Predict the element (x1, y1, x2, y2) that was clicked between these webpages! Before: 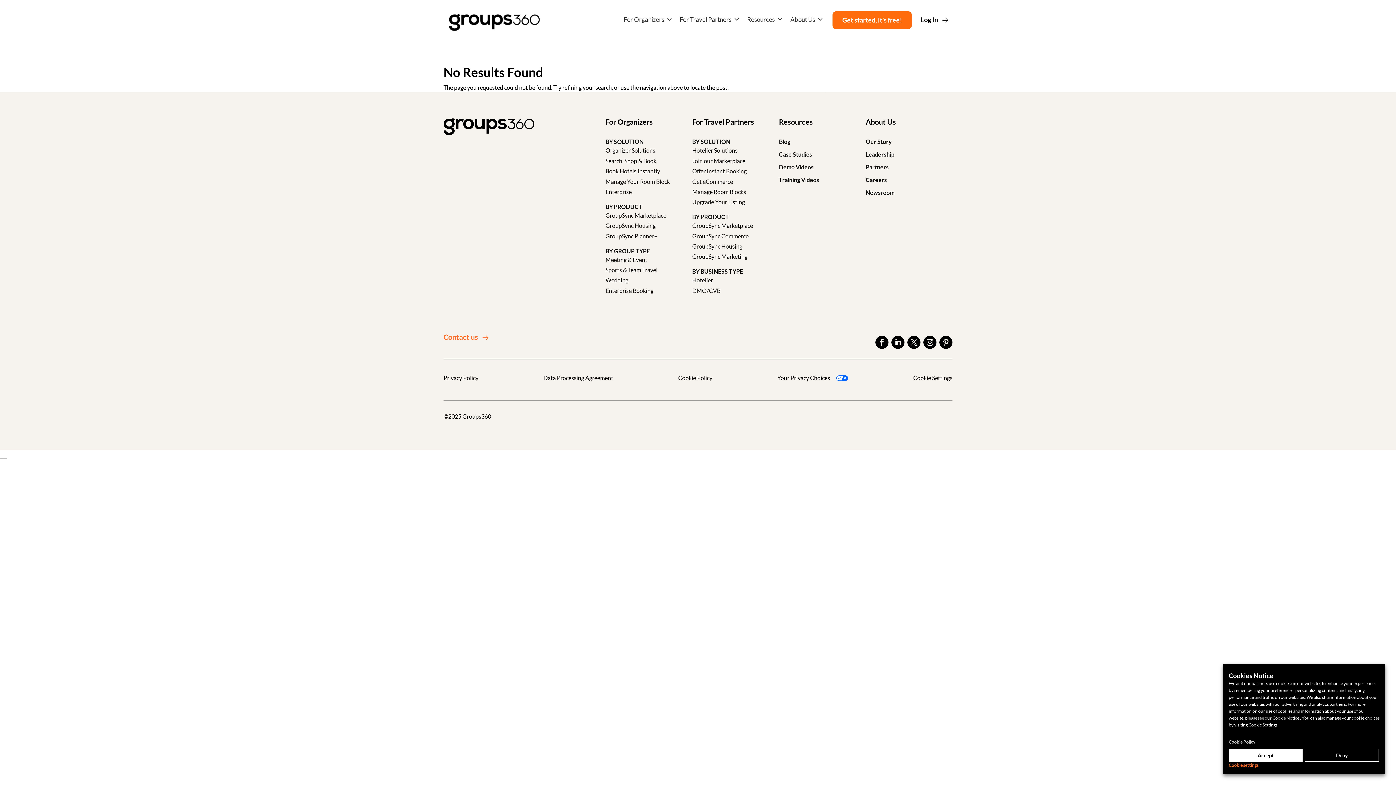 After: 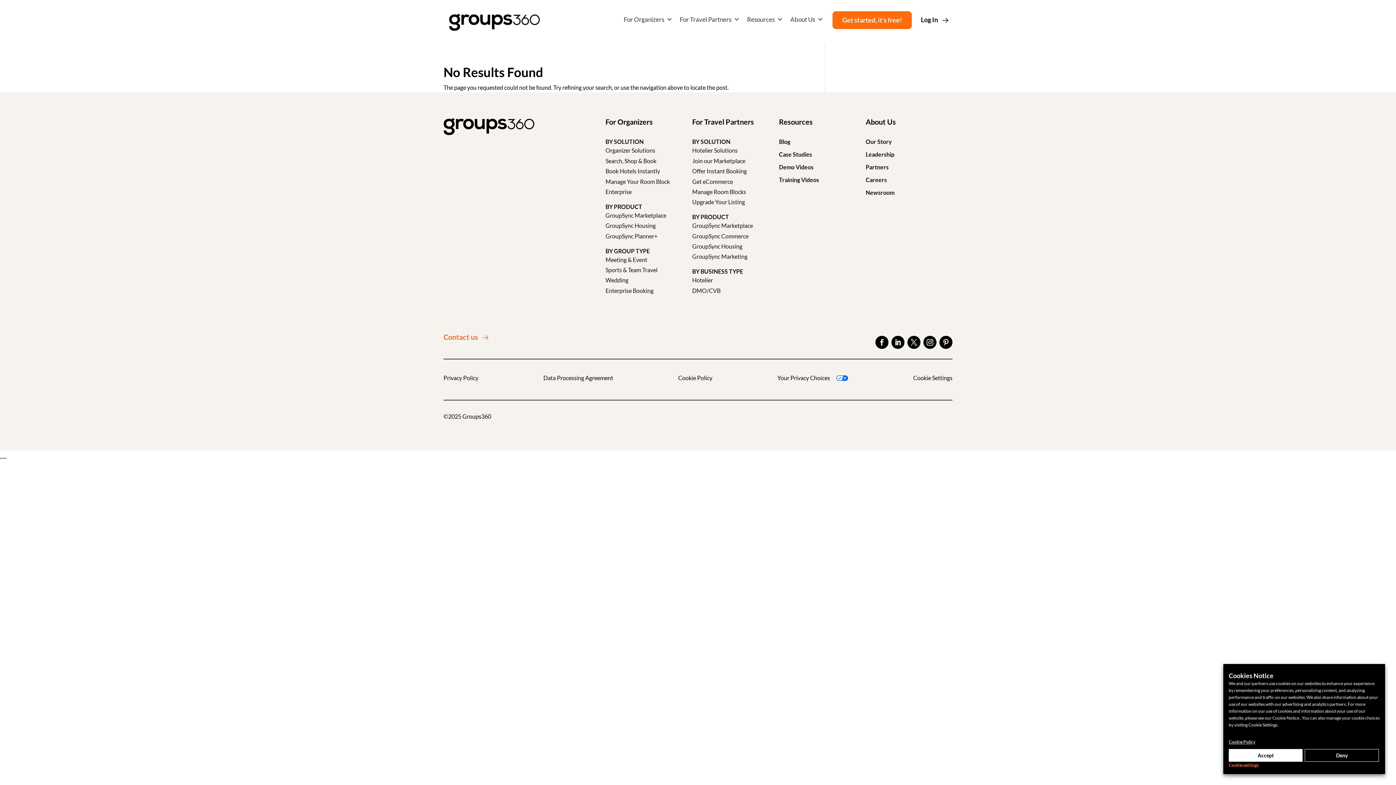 Action: bbox: (907, 335, 920, 349)